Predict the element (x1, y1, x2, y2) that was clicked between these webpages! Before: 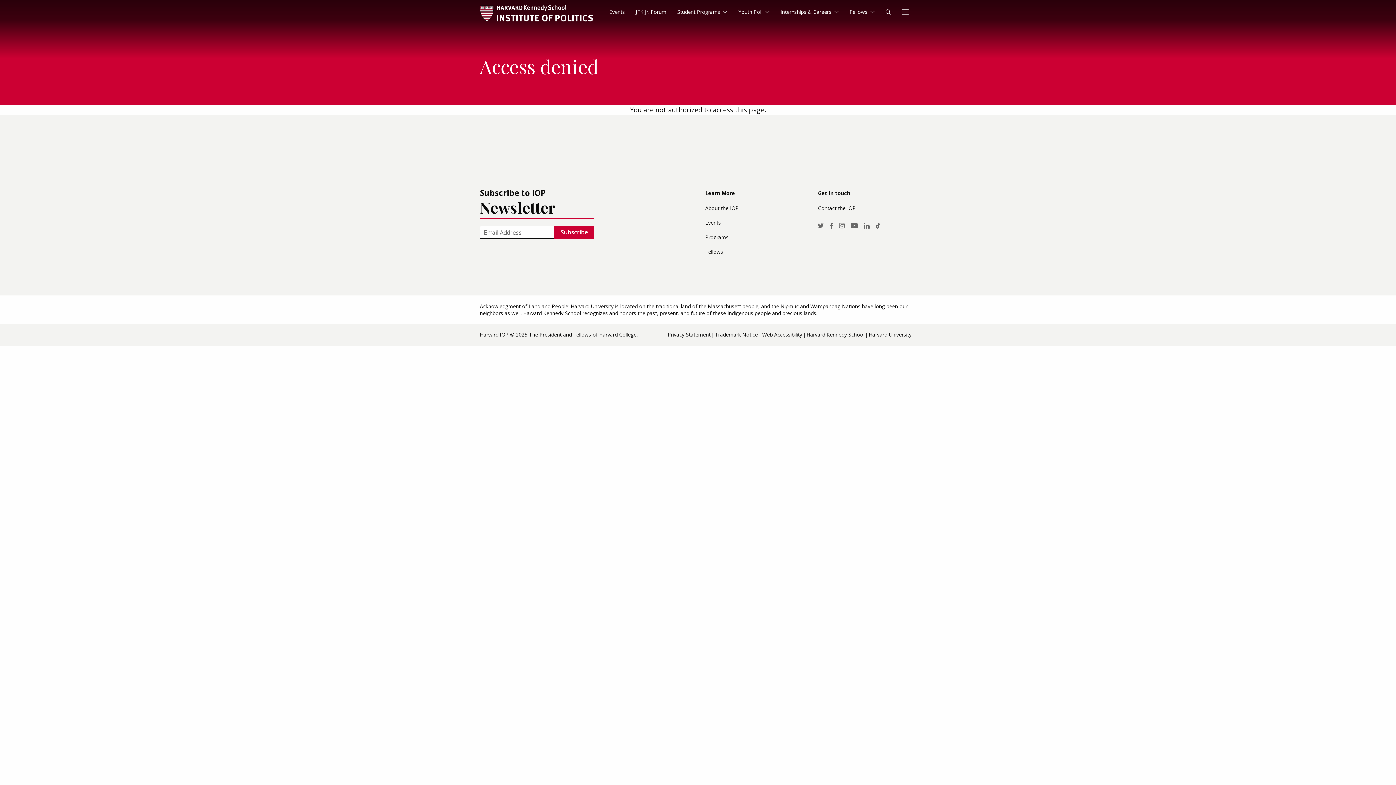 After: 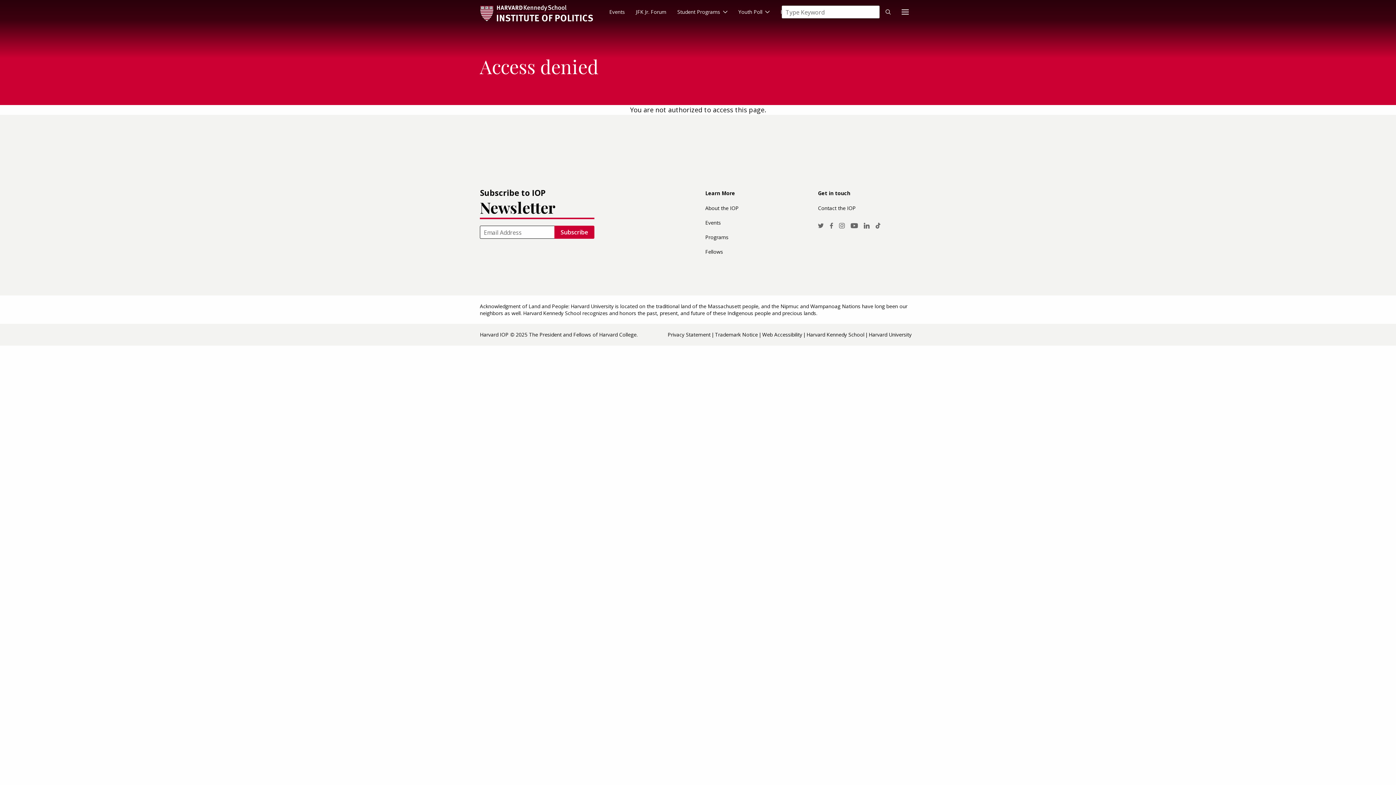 Action: bbox: (885, 8, 890, 15) label: Search